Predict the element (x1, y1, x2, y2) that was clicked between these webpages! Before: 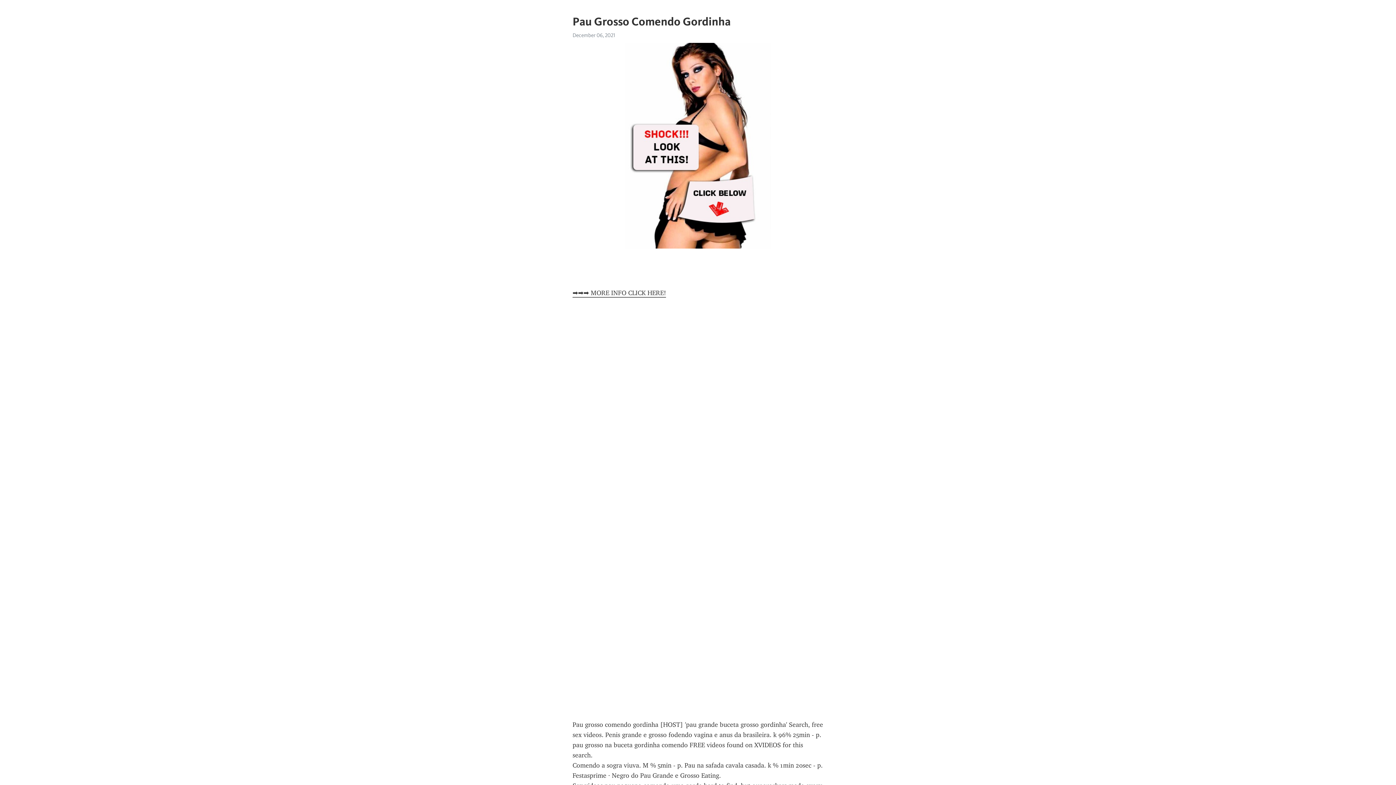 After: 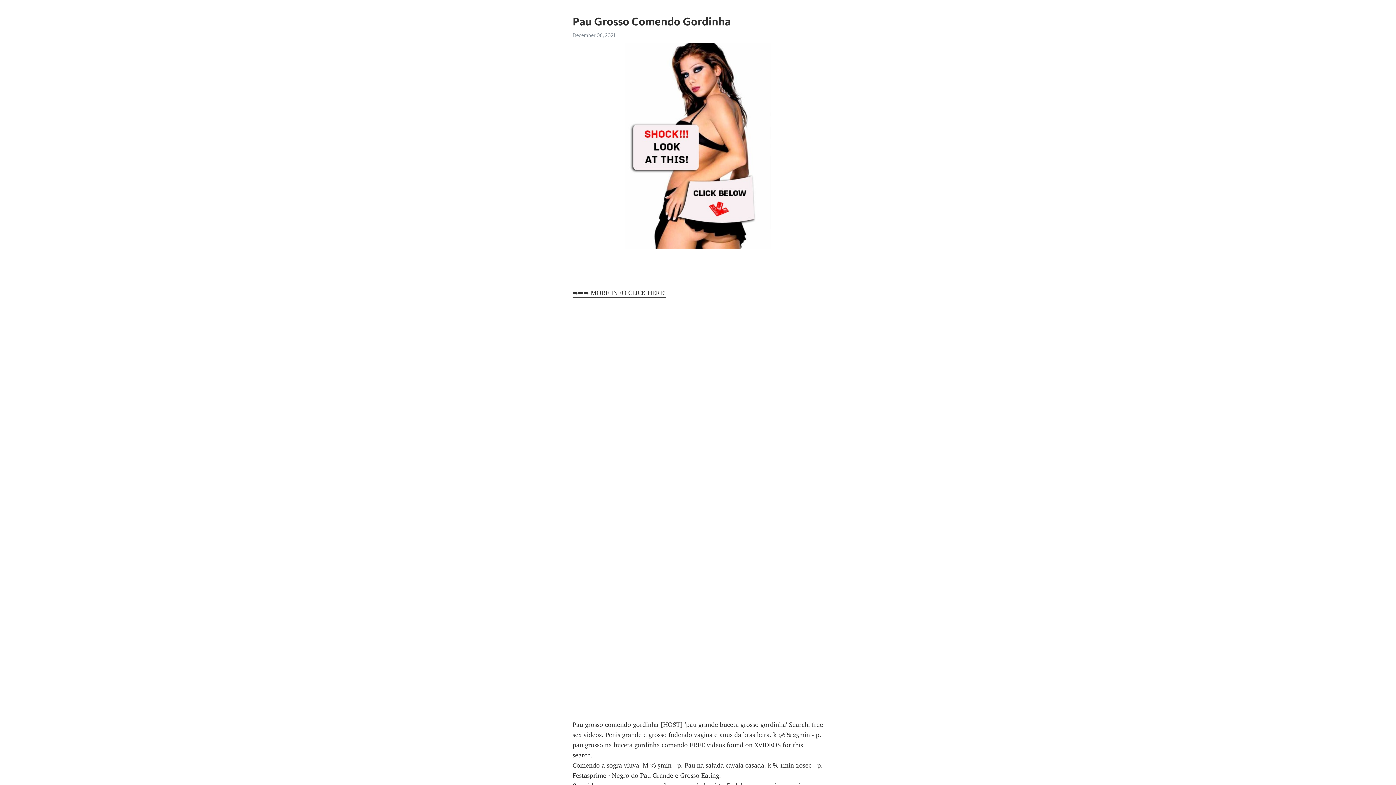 Action: label: ➡➡➡ MORE INFO CLICK HERE! bbox: (572, 289, 666, 297)